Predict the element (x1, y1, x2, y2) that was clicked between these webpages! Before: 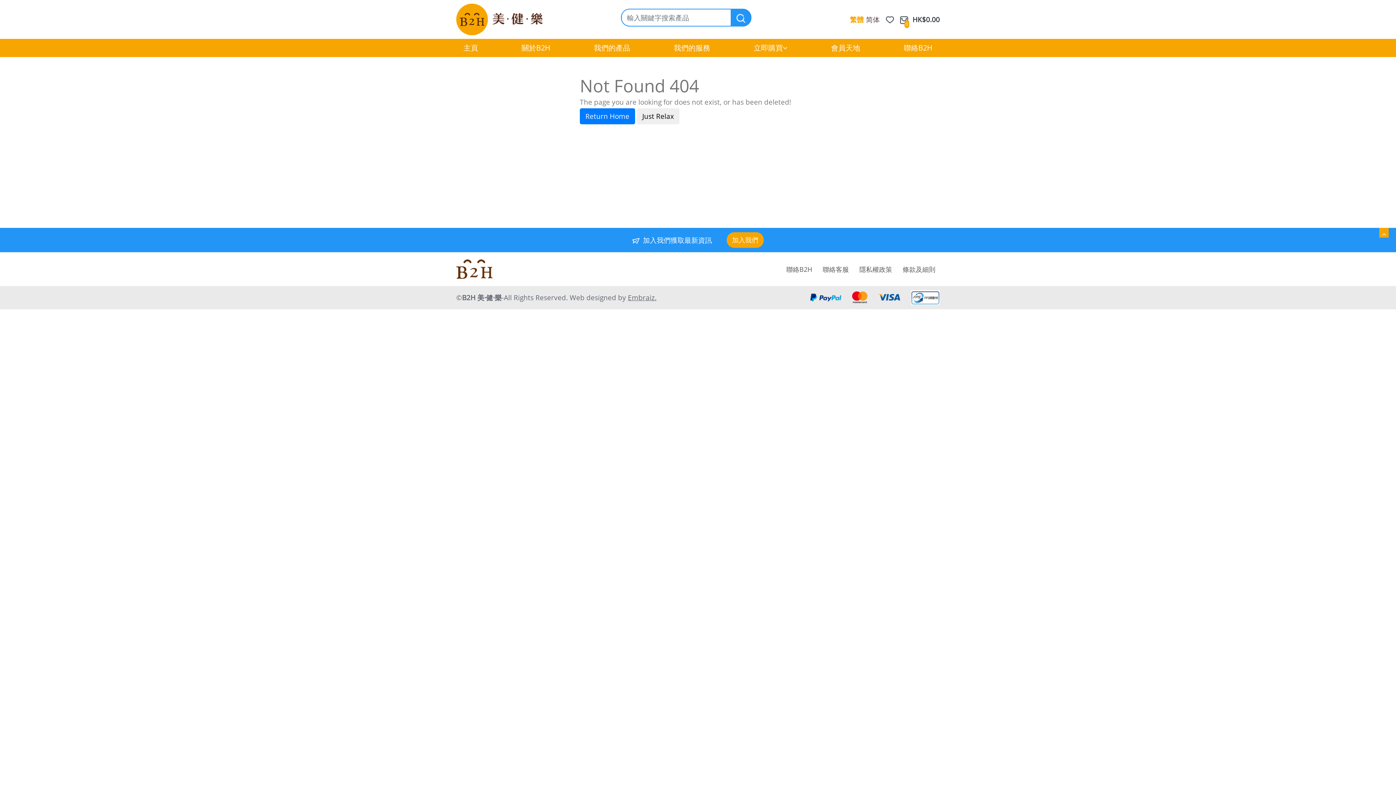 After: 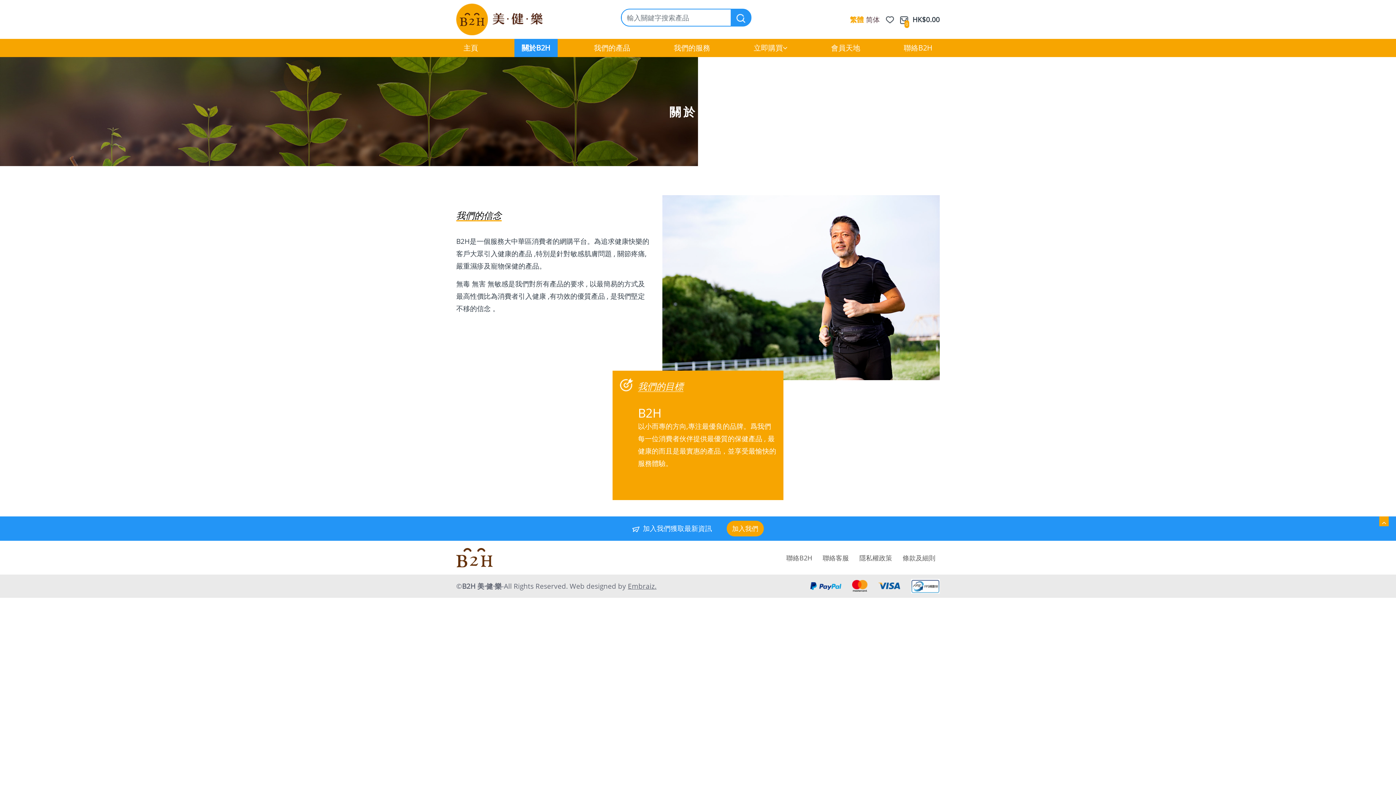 Action: label: 關於B2H bbox: (514, 38, 557, 57)